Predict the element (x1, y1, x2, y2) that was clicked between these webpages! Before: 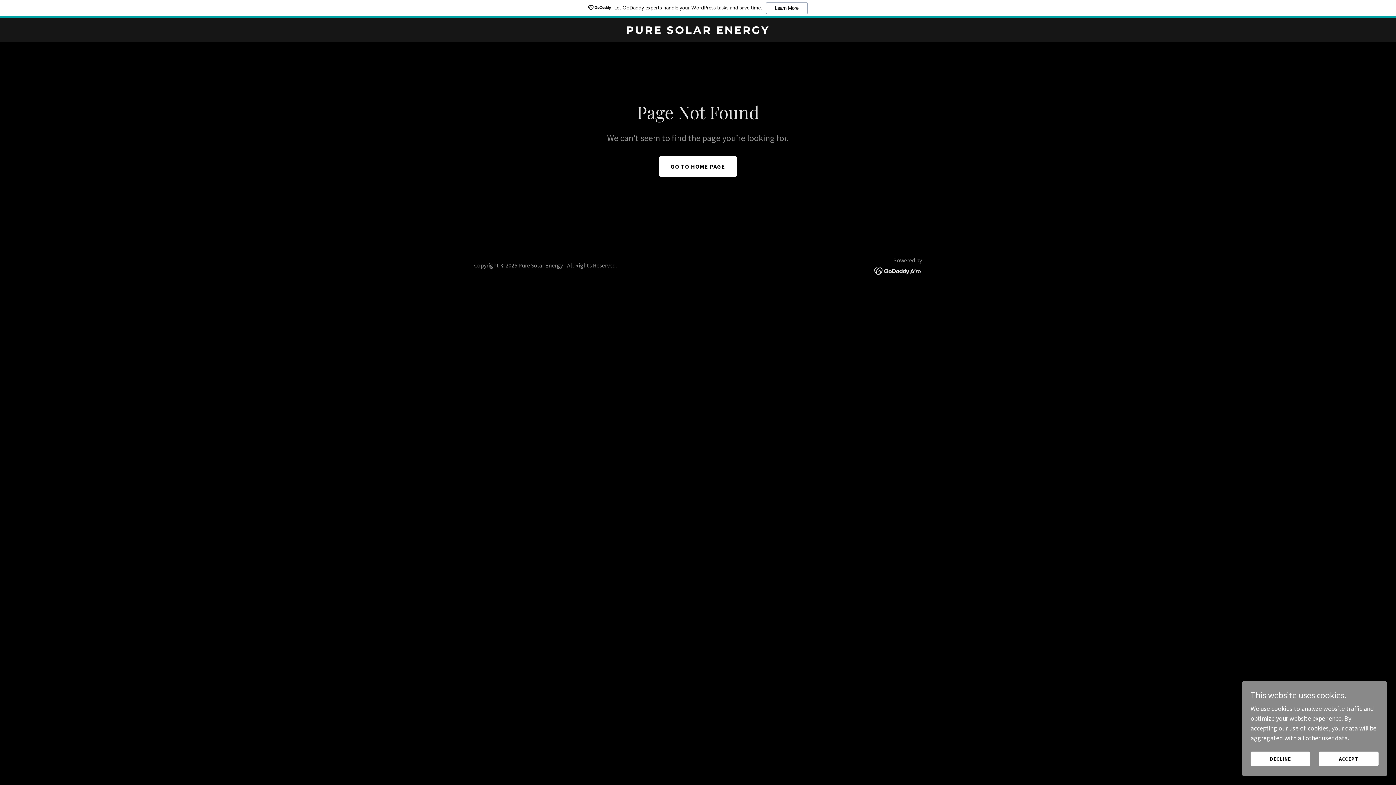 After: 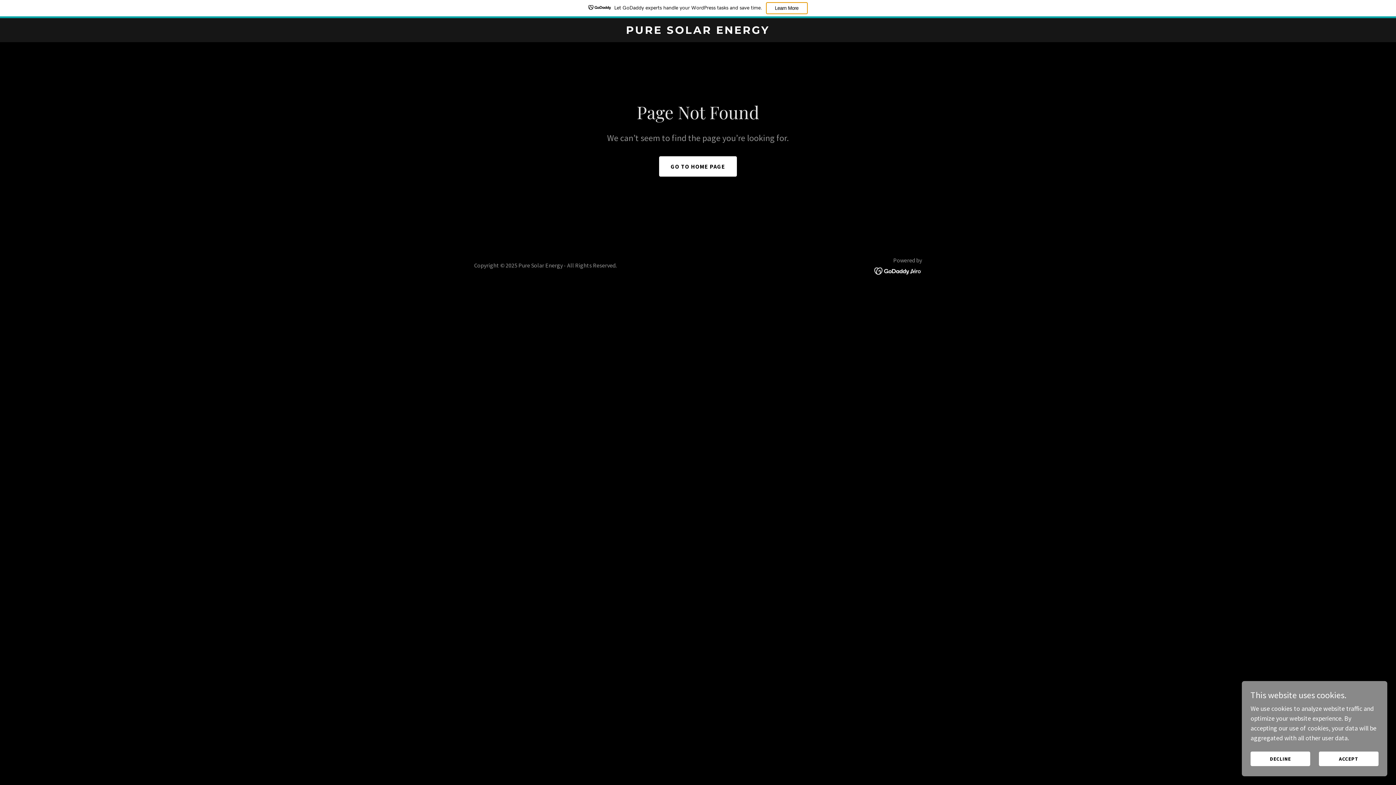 Action: bbox: (766, 2, 807, 14) label: Learn More